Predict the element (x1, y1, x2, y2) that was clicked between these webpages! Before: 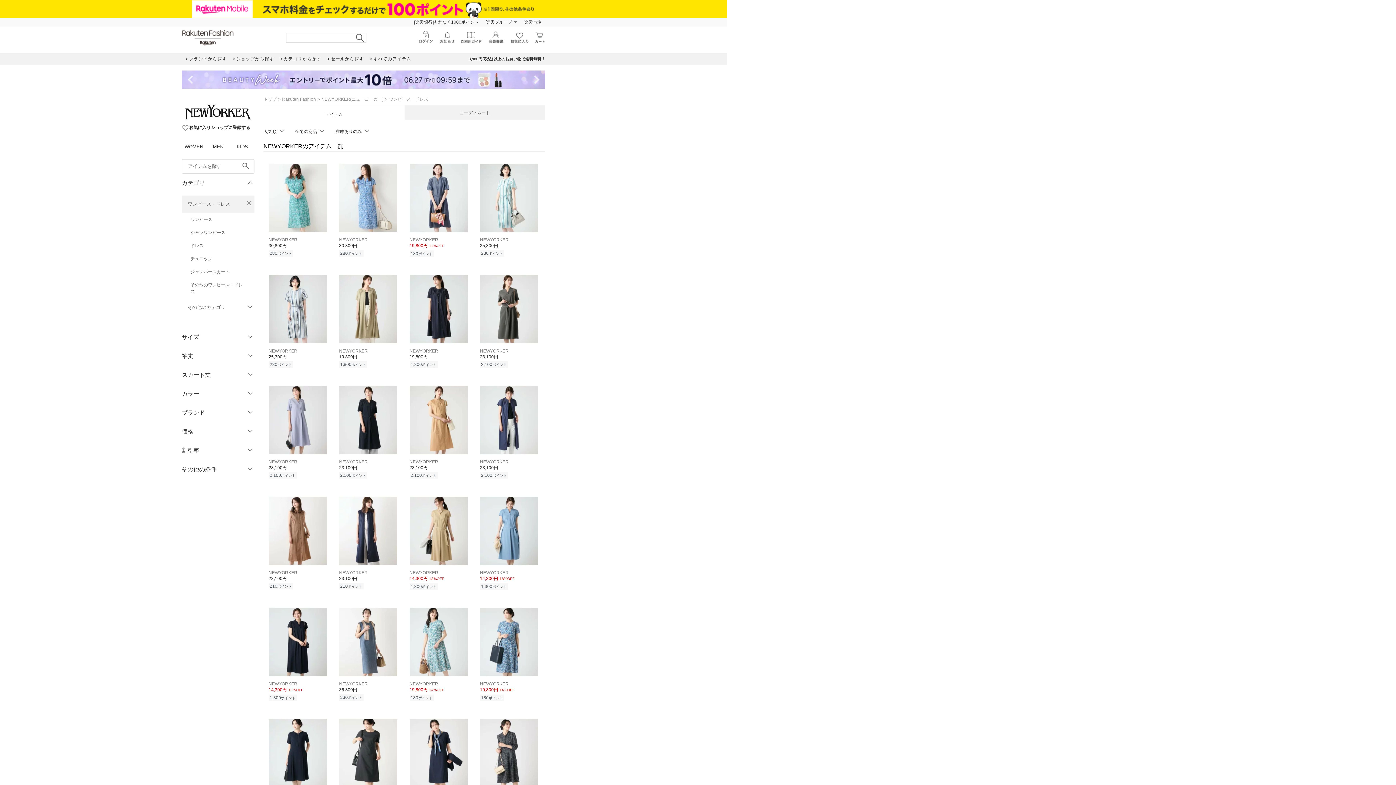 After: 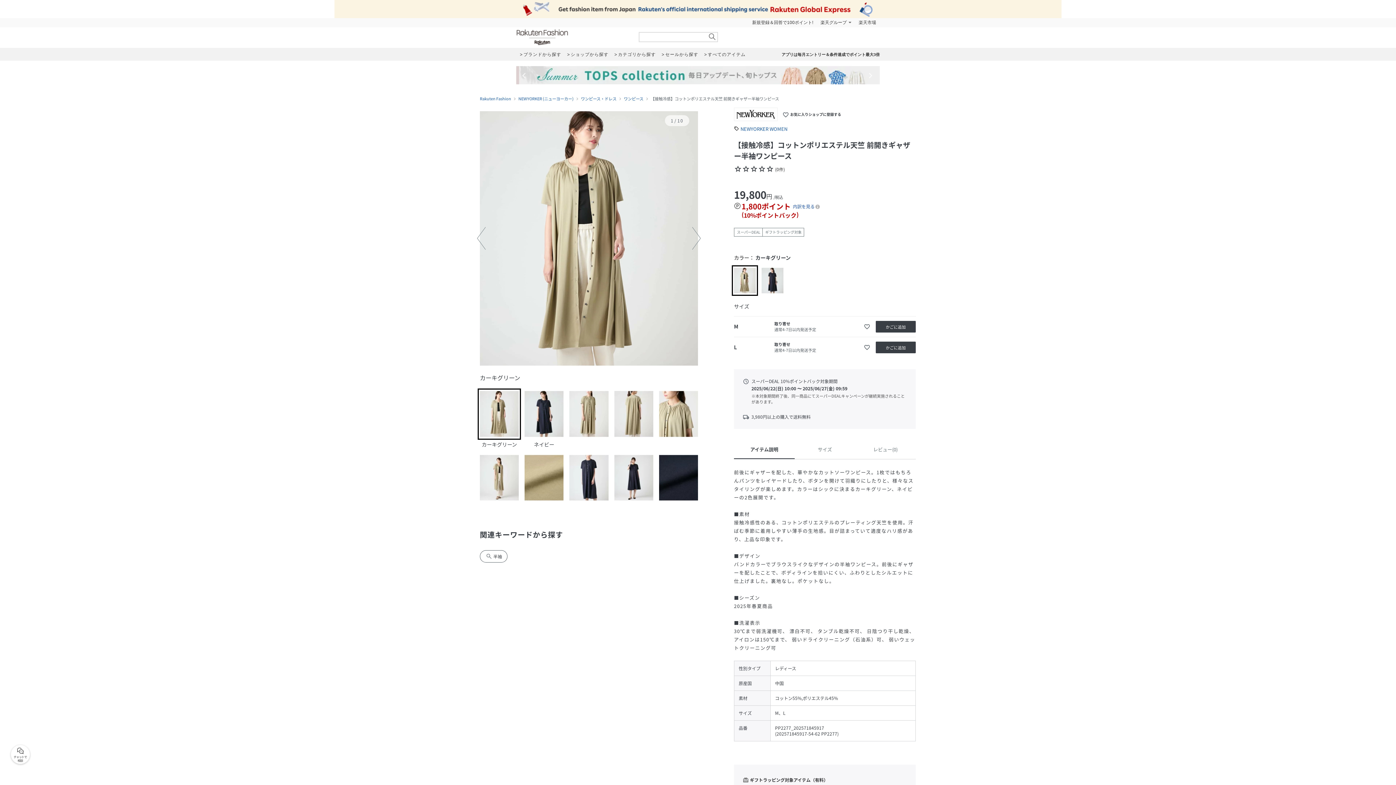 Action: bbox: (339, 274, 398, 345)